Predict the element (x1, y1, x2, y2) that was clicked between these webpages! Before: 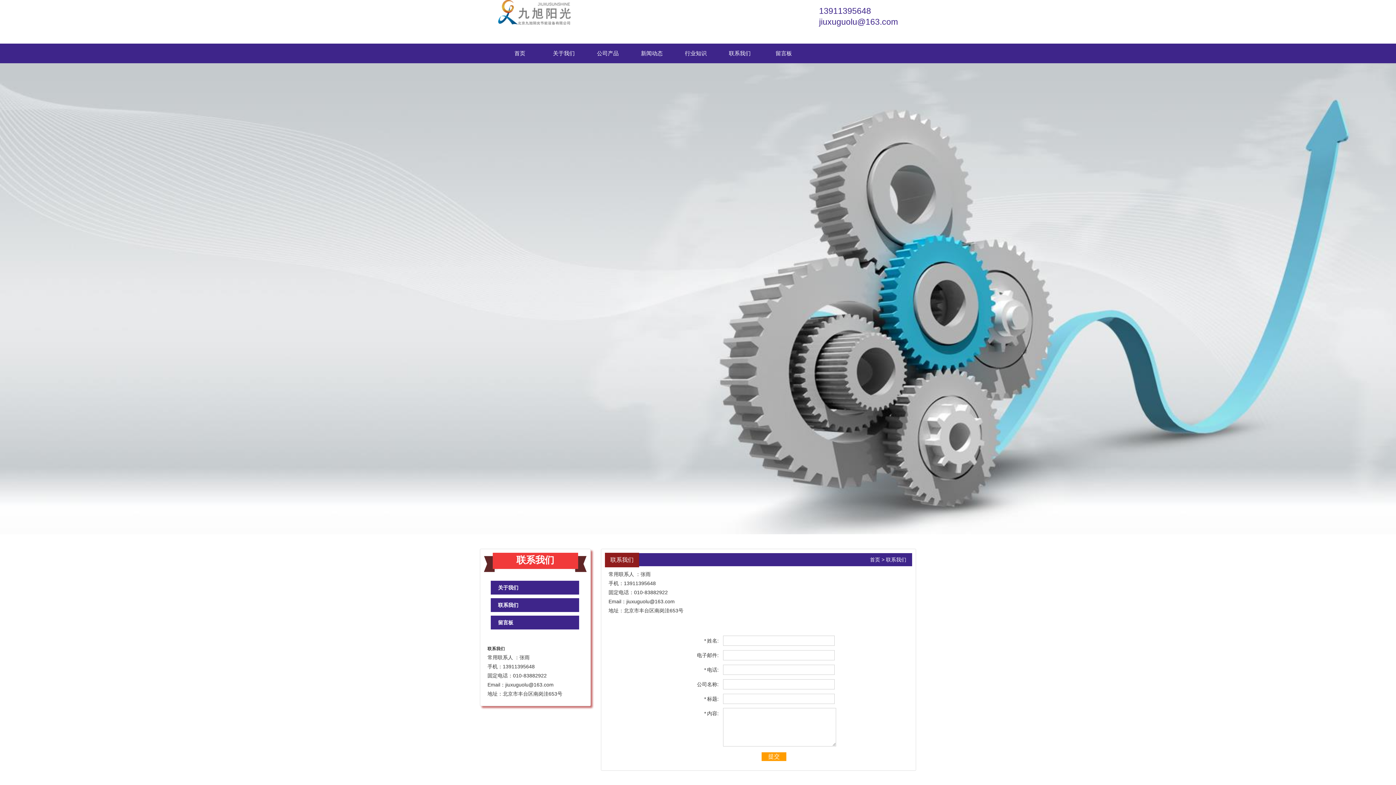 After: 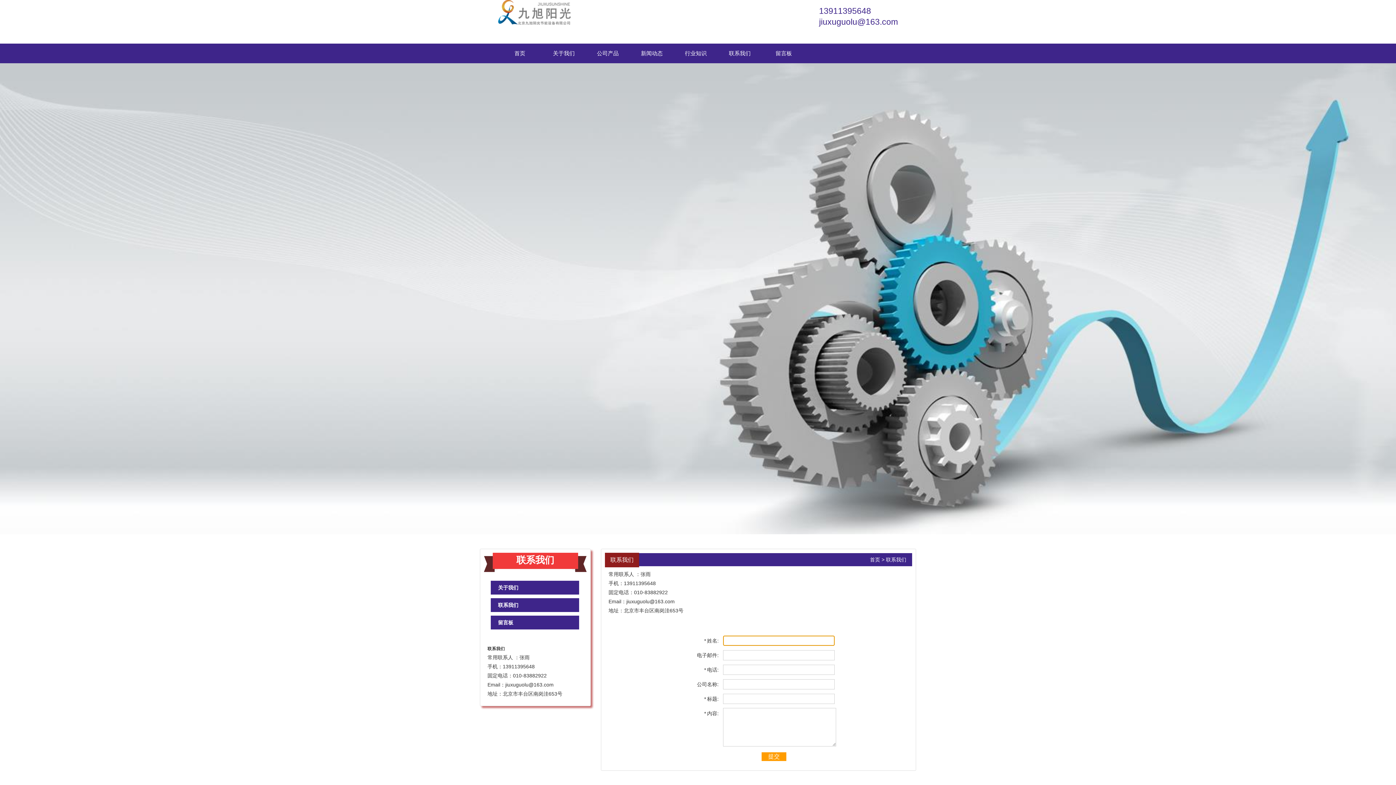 Action: bbox: (761, 752, 786, 761) label: 提交